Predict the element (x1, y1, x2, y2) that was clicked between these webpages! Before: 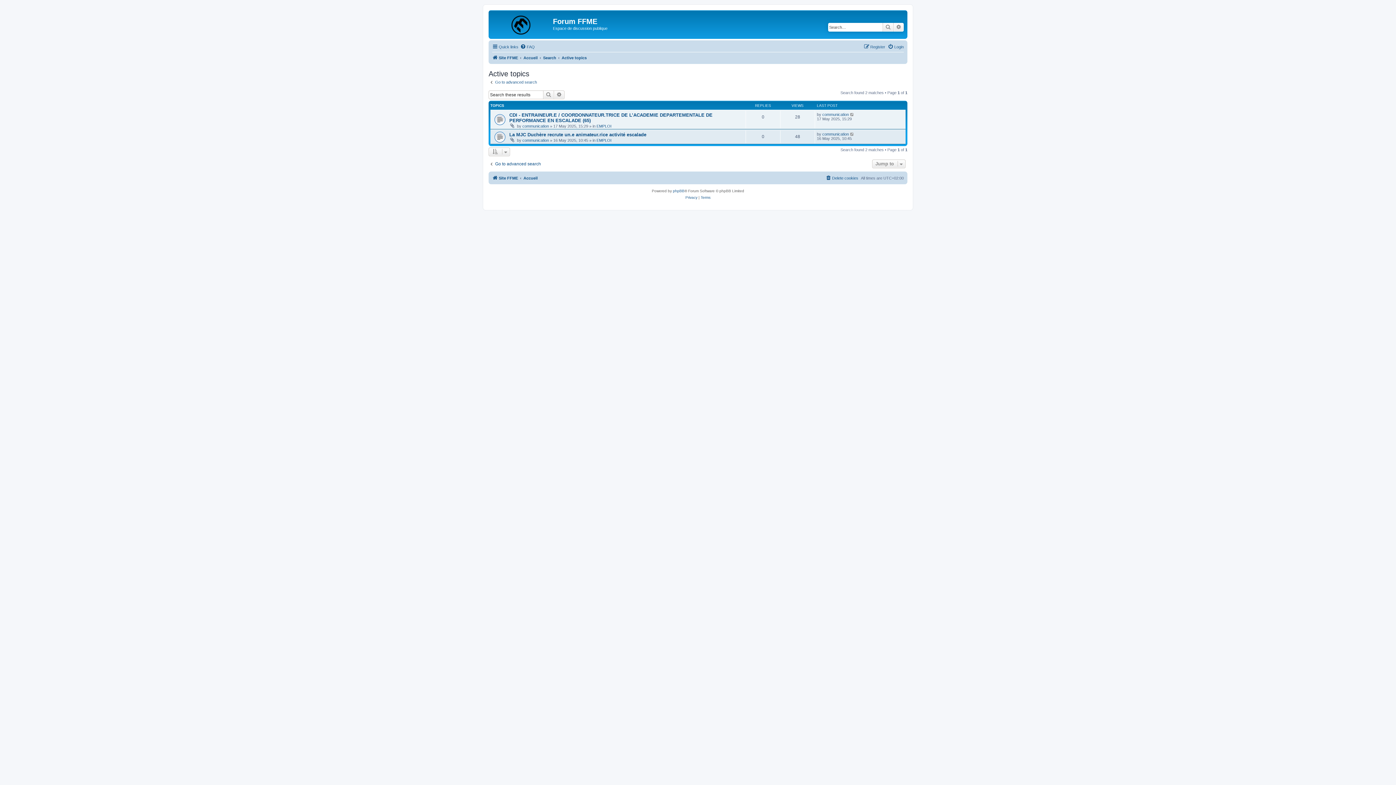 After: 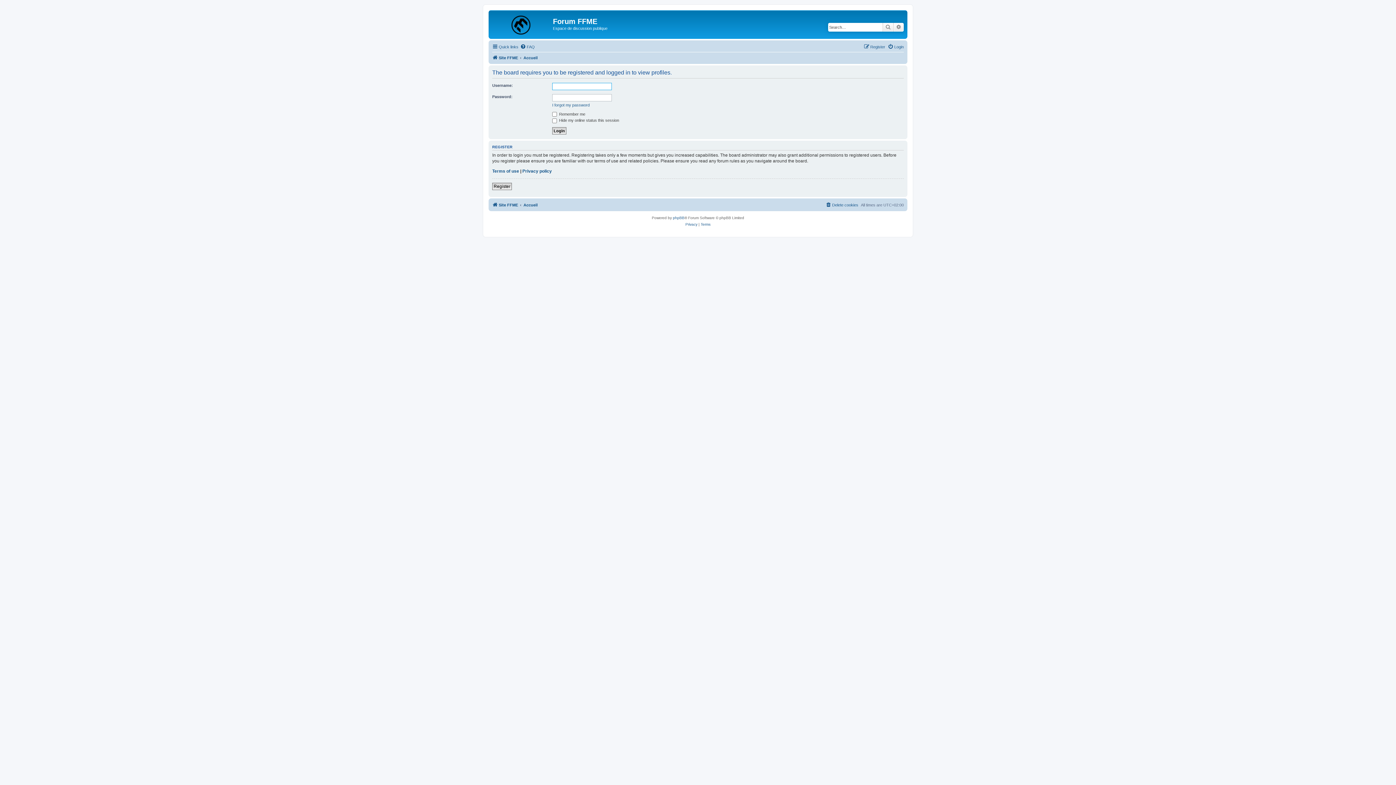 Action: label: communication bbox: (822, 132, 849, 136)